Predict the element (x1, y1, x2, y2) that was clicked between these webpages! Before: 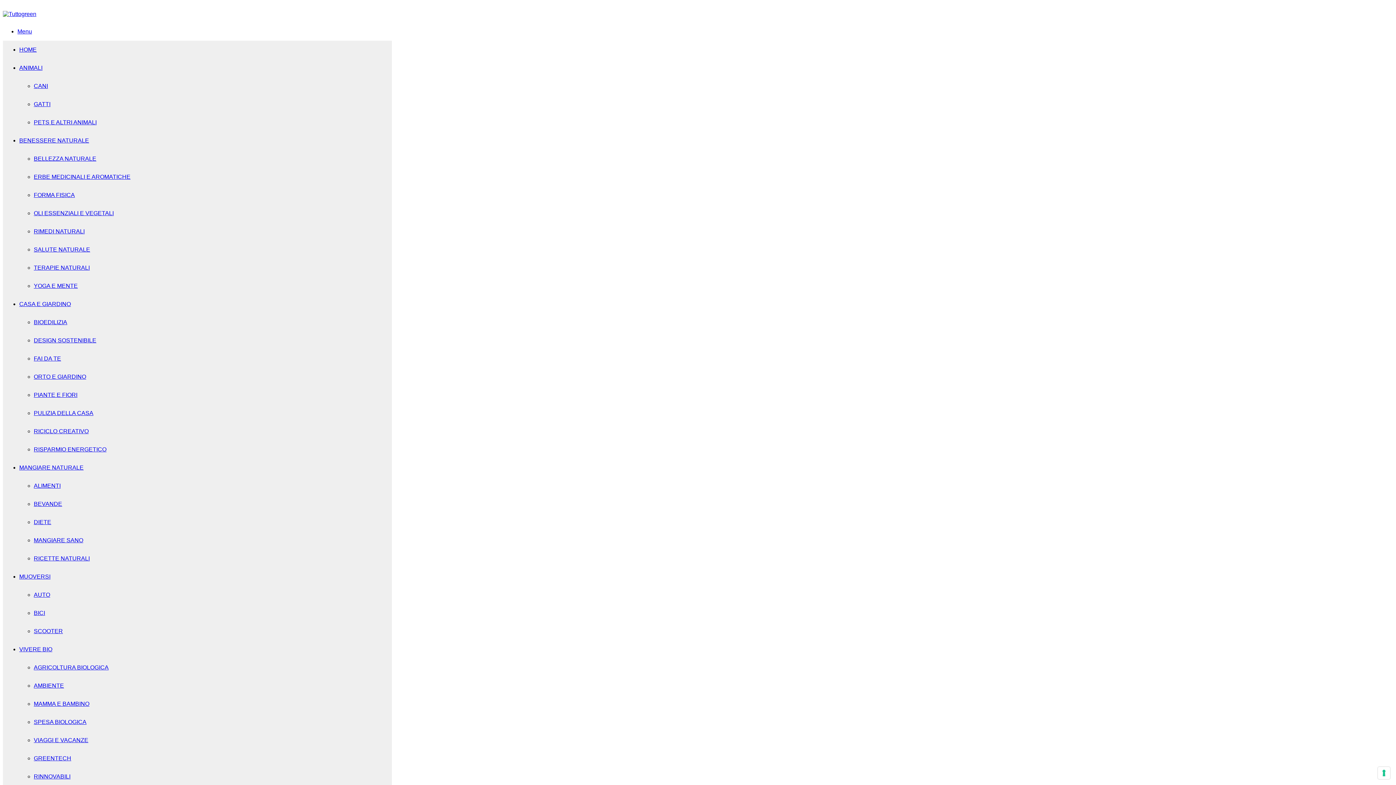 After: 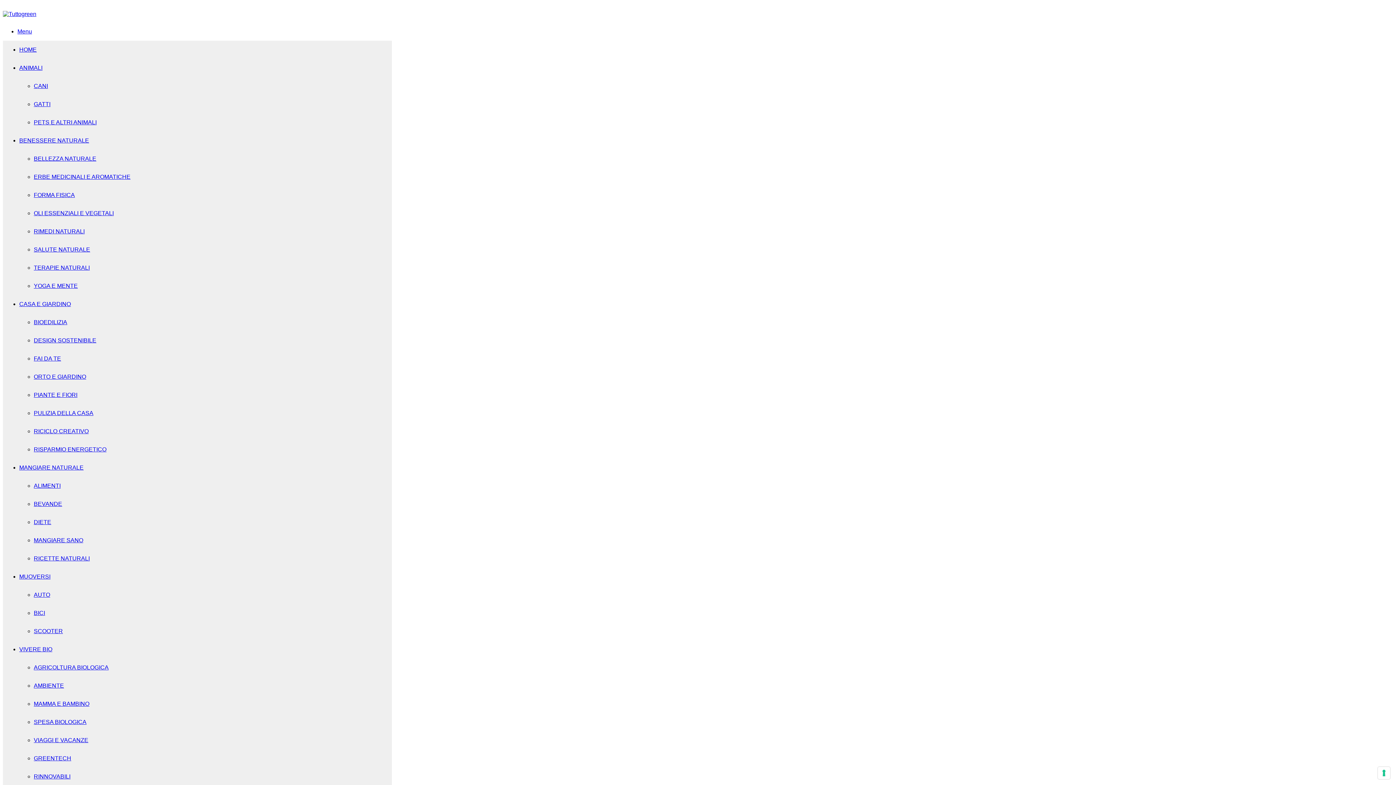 Action: label: DESIGN SOSTENIBILE bbox: (33, 337, 96, 343)